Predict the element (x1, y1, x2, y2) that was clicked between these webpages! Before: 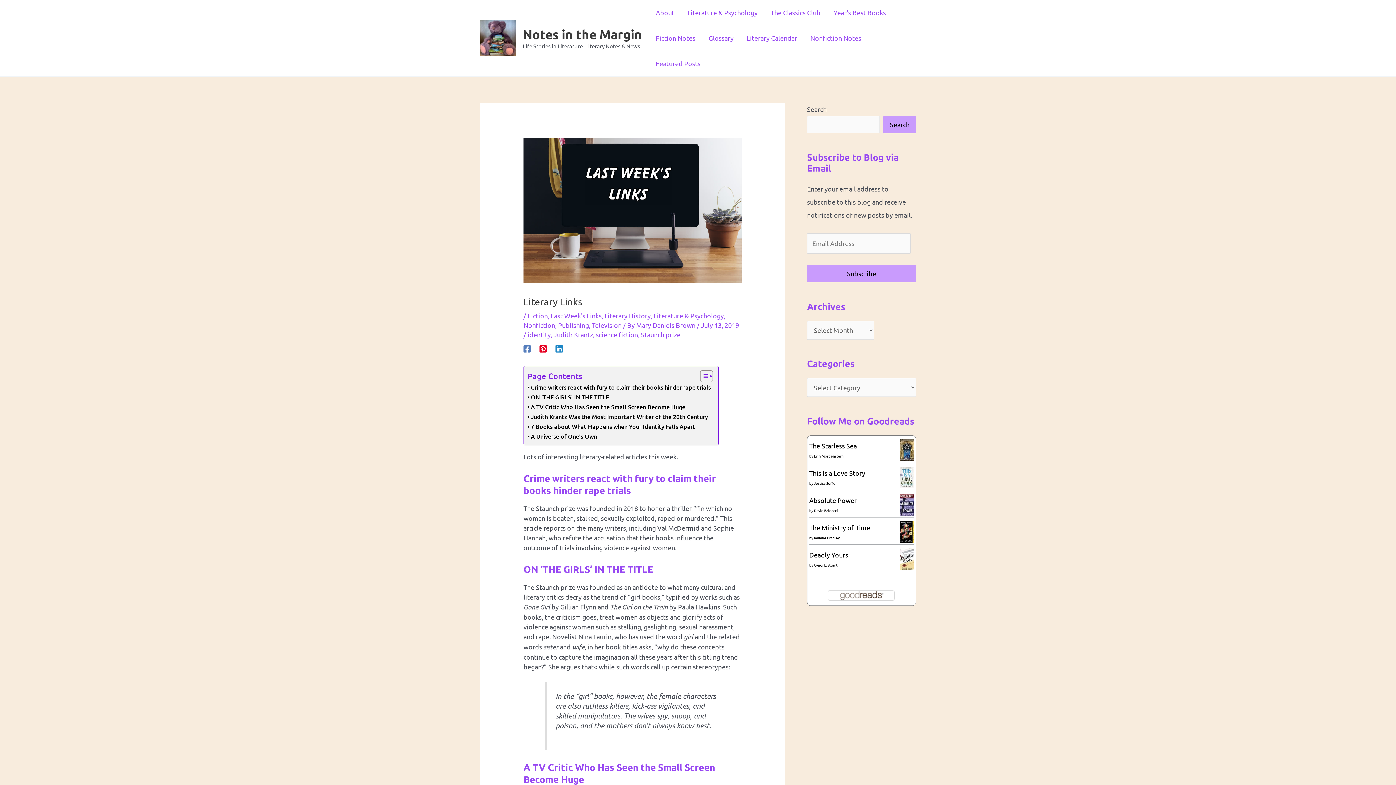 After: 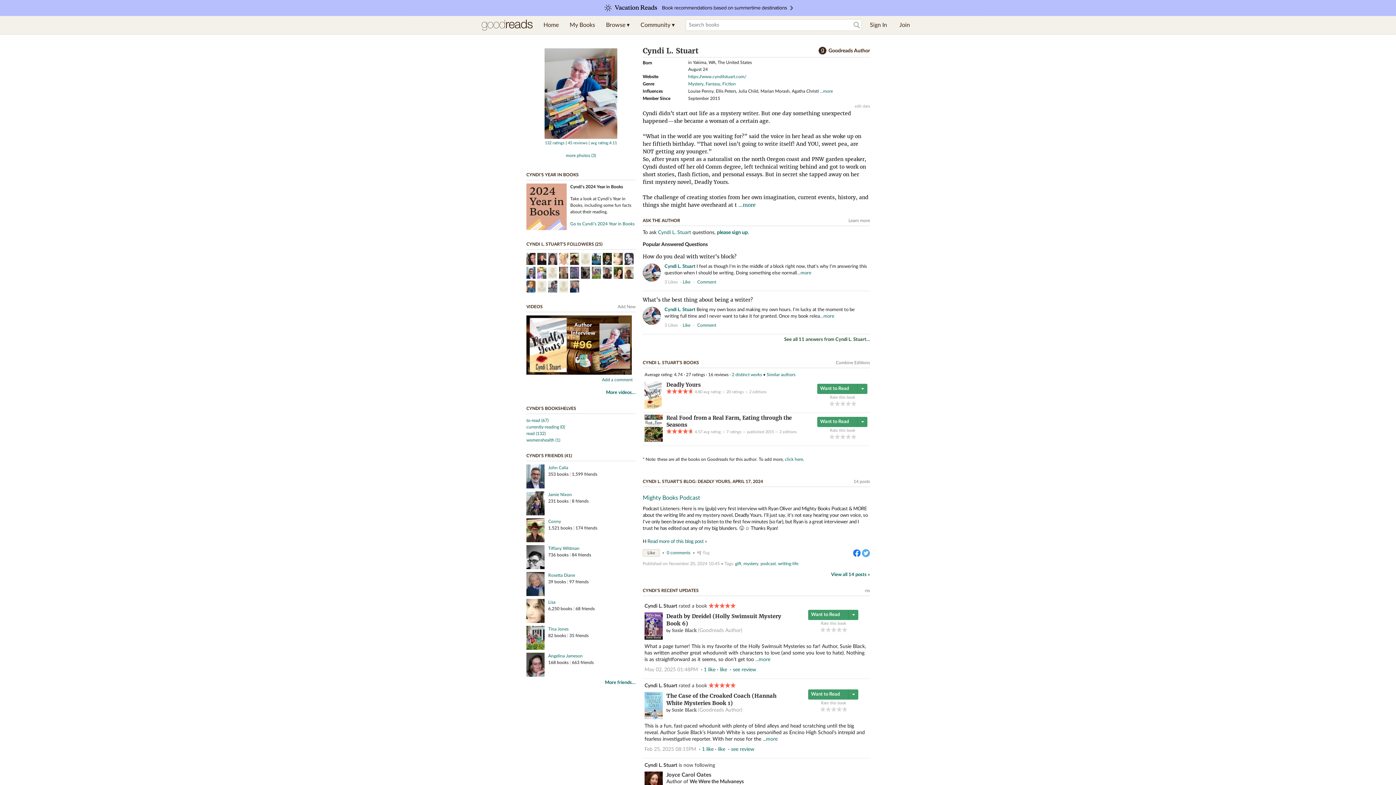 Action: label: Cyndi L. Stuart bbox: (814, 562, 837, 567)